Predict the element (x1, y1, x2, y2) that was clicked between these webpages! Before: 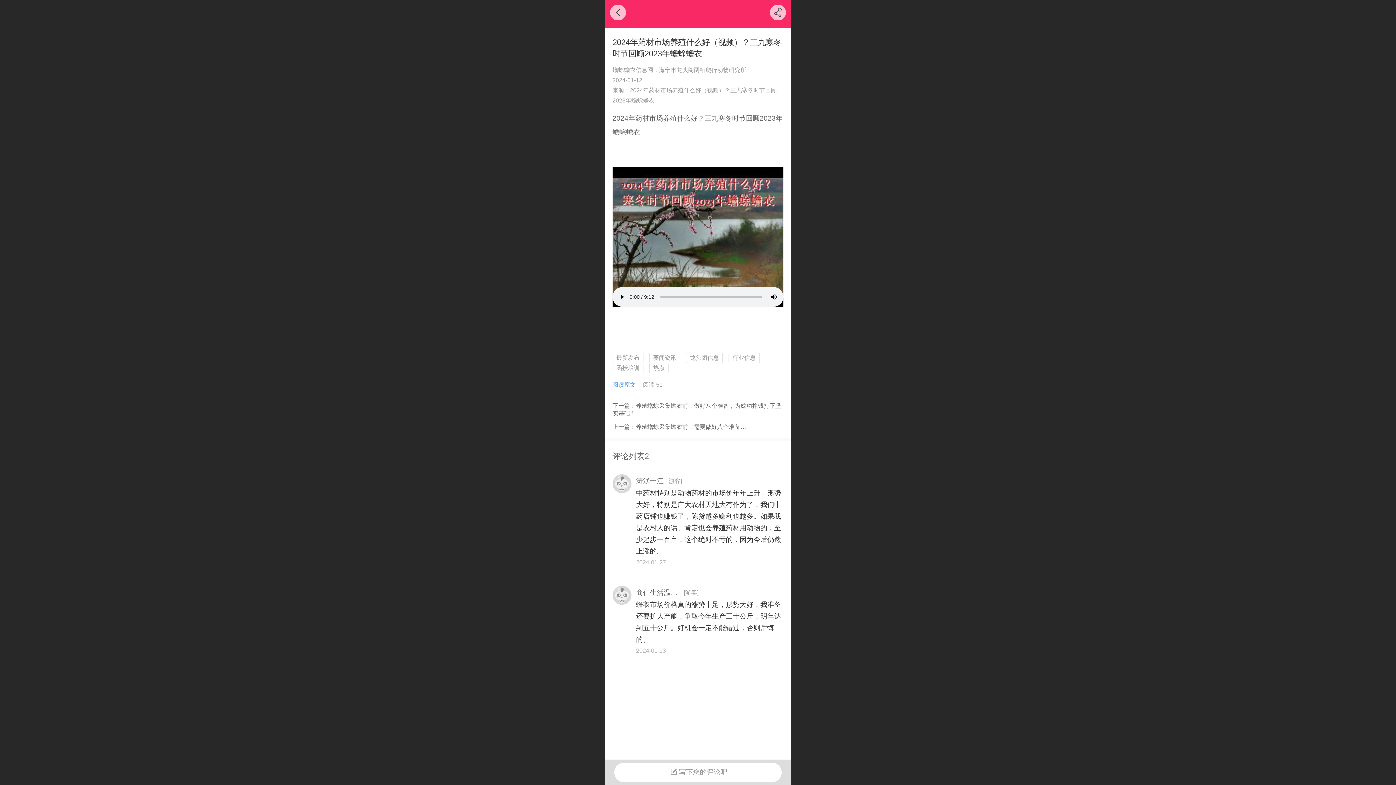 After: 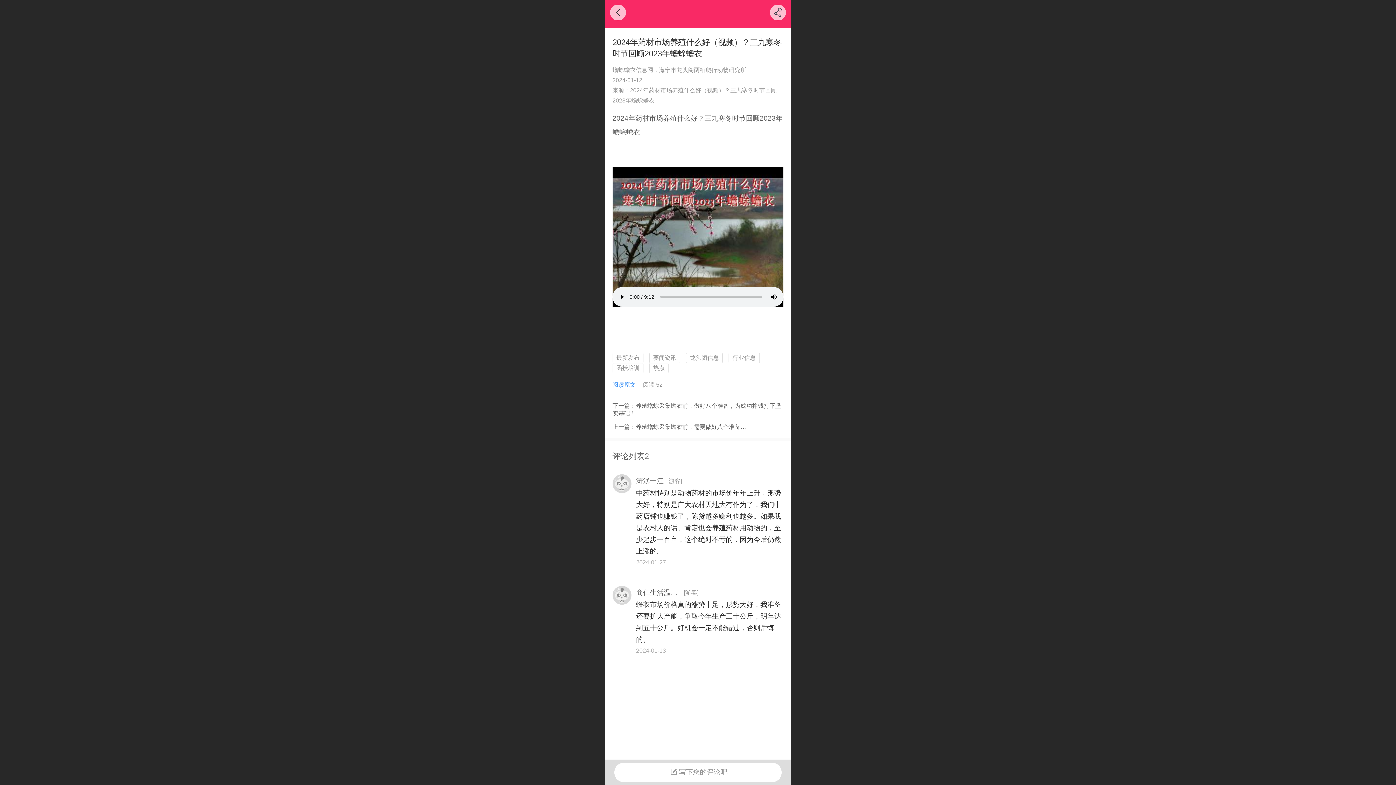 Action: label: 阅读原文 bbox: (612, 381, 635, 388)